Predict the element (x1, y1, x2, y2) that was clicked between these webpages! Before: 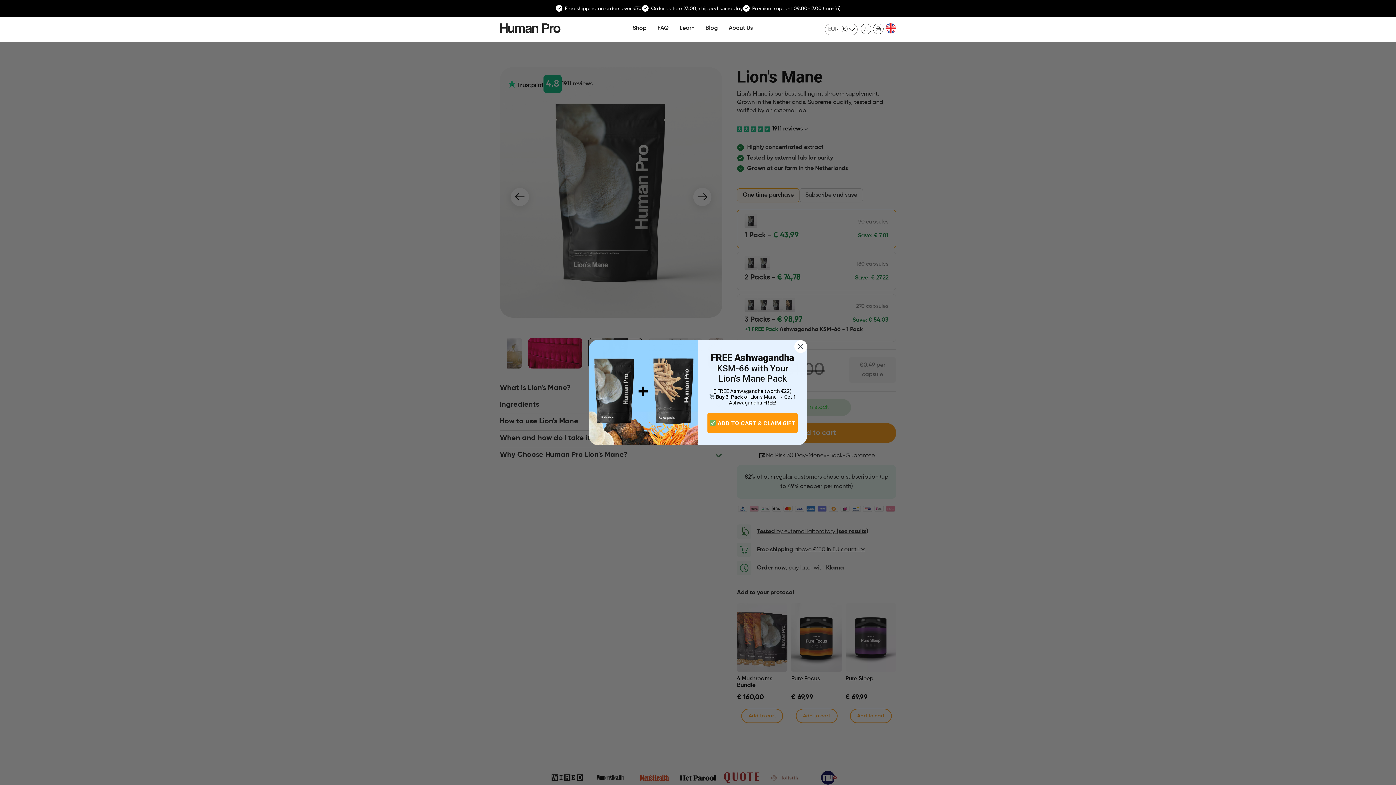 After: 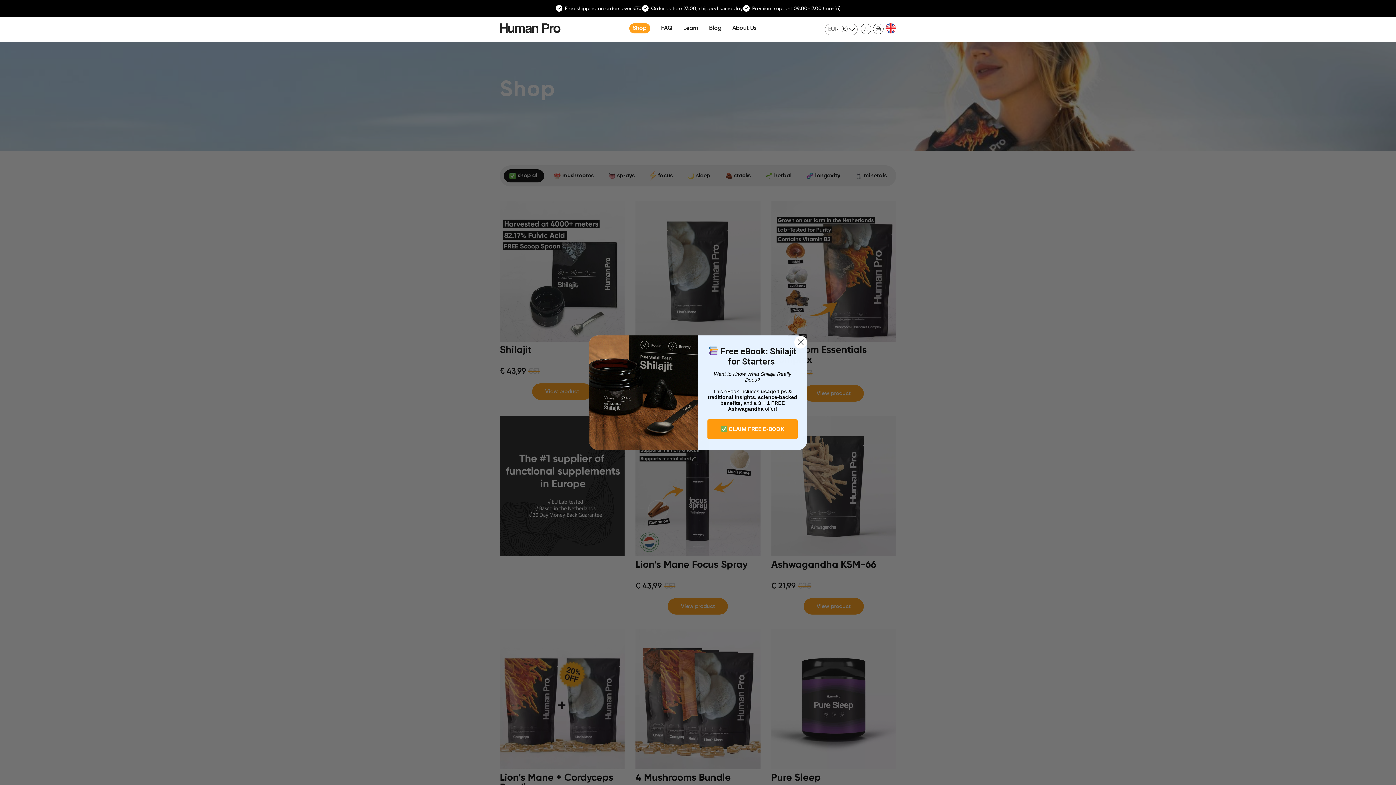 Action: label: Shop bbox: (632, 23, 646, 33)